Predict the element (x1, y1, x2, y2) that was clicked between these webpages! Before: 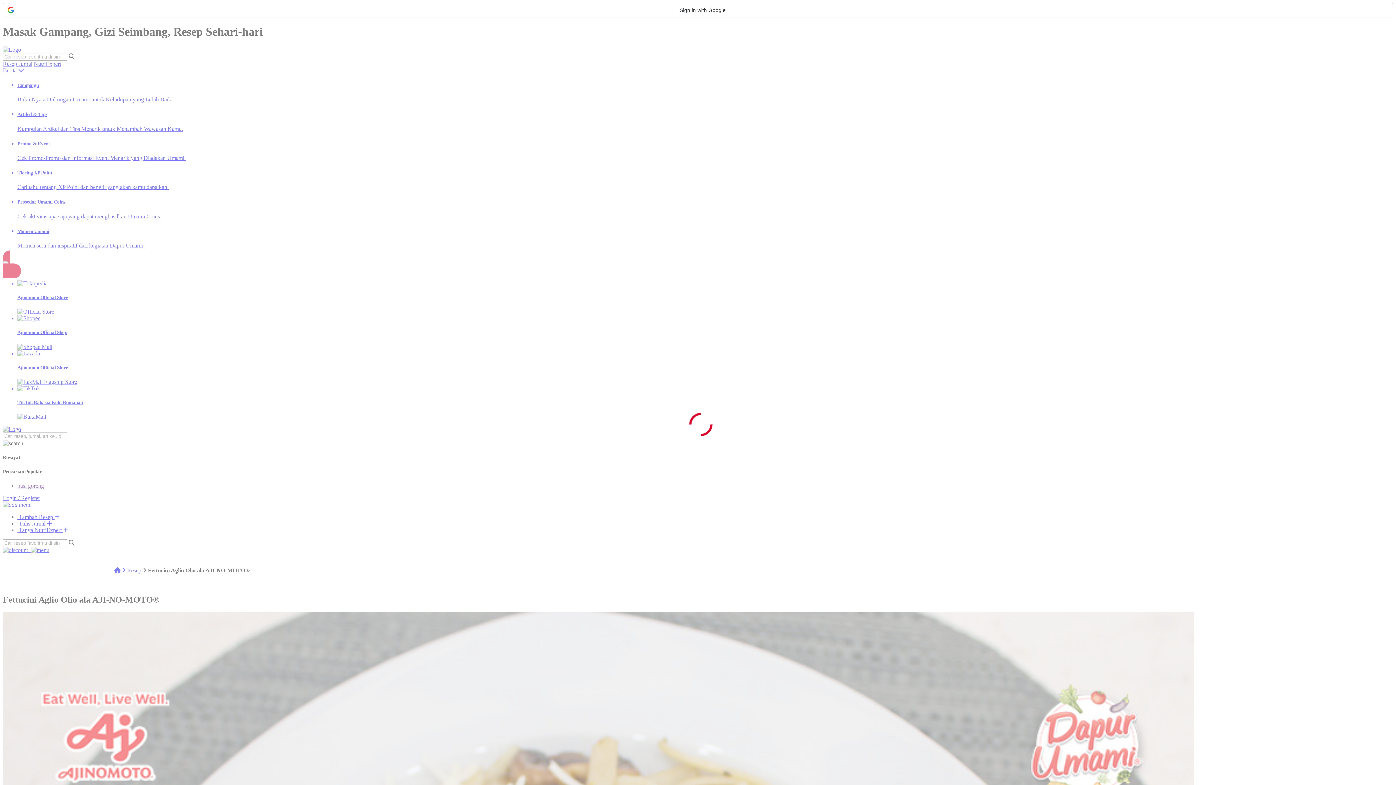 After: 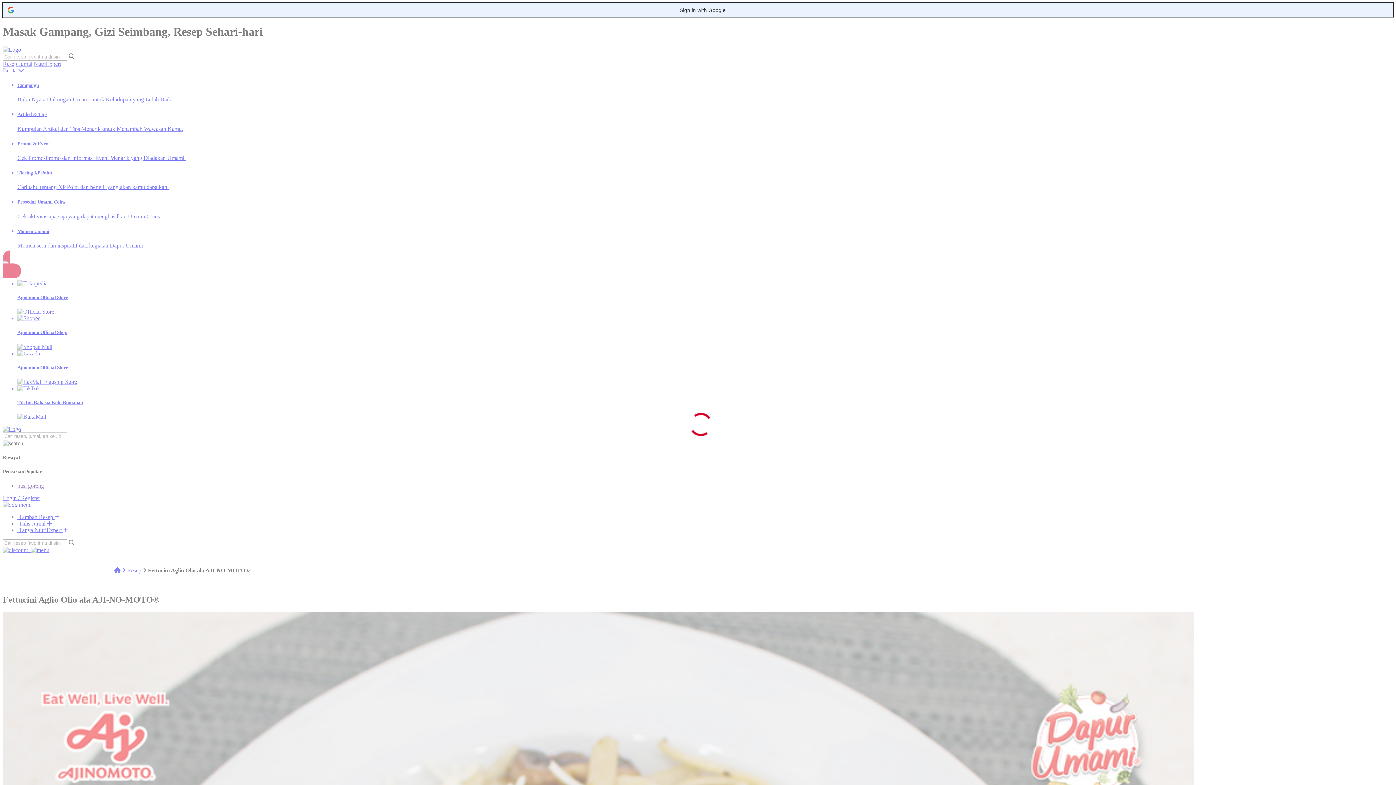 Action: label: Sign in with Google bbox: (2, 2, 1393, 17)